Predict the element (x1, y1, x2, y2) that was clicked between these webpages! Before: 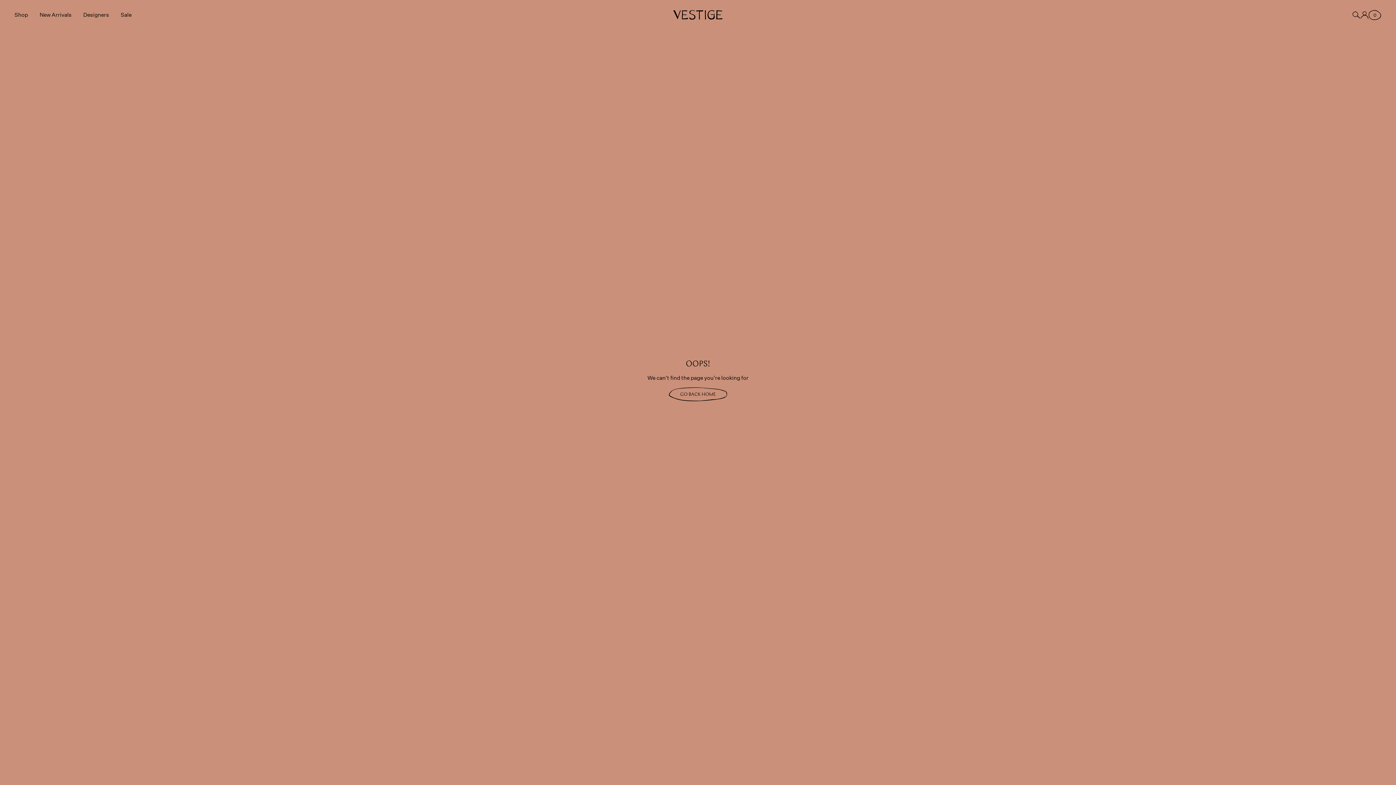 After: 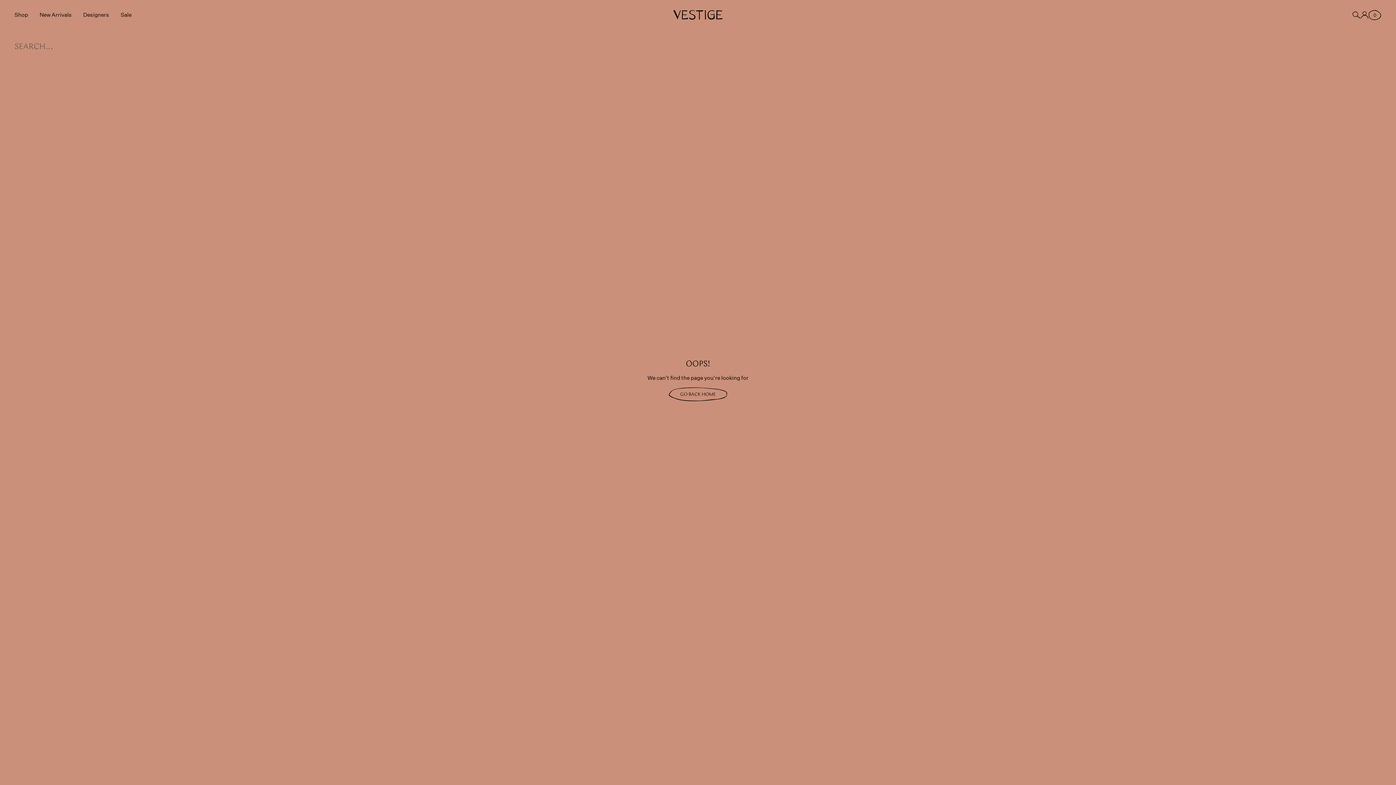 Action: bbox: (1352, 11, 1360, 18) label: Open Search